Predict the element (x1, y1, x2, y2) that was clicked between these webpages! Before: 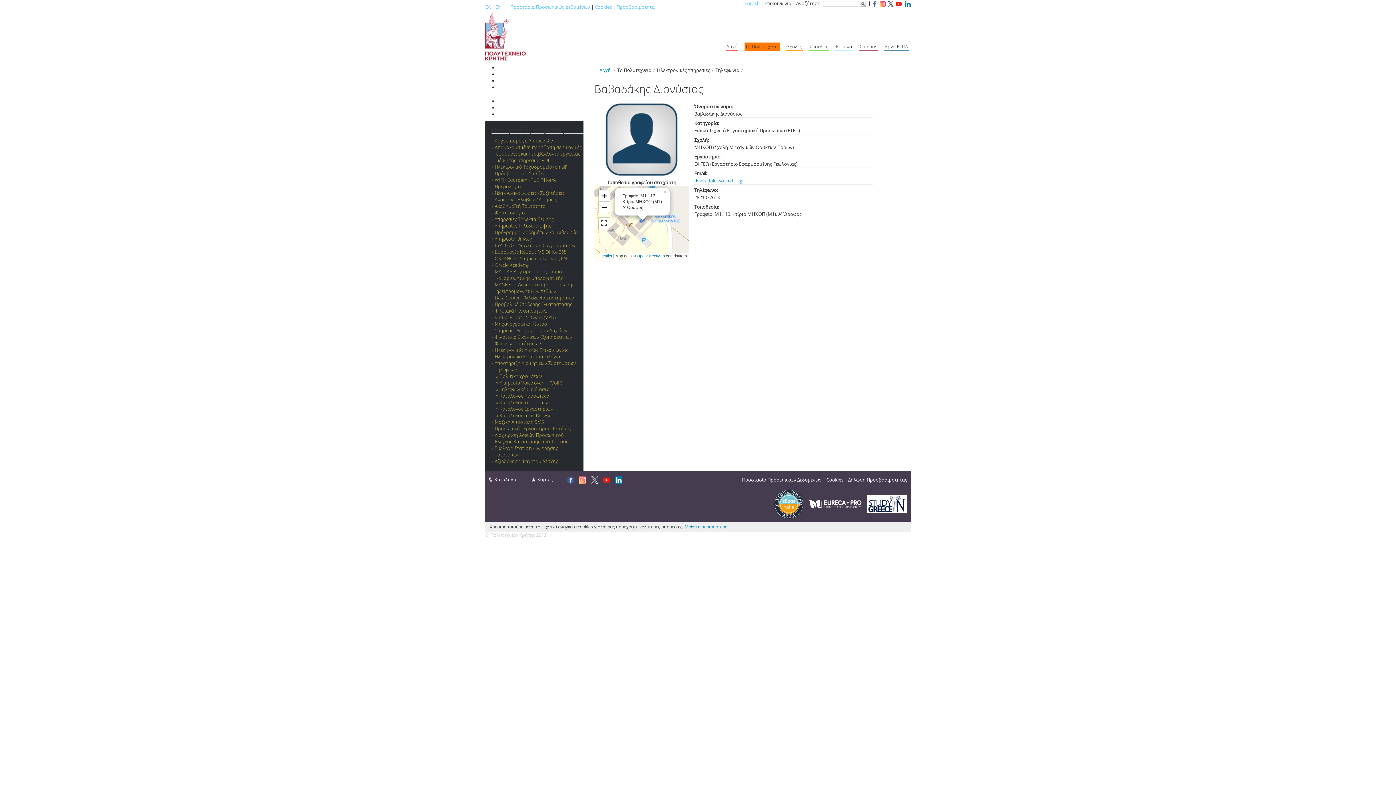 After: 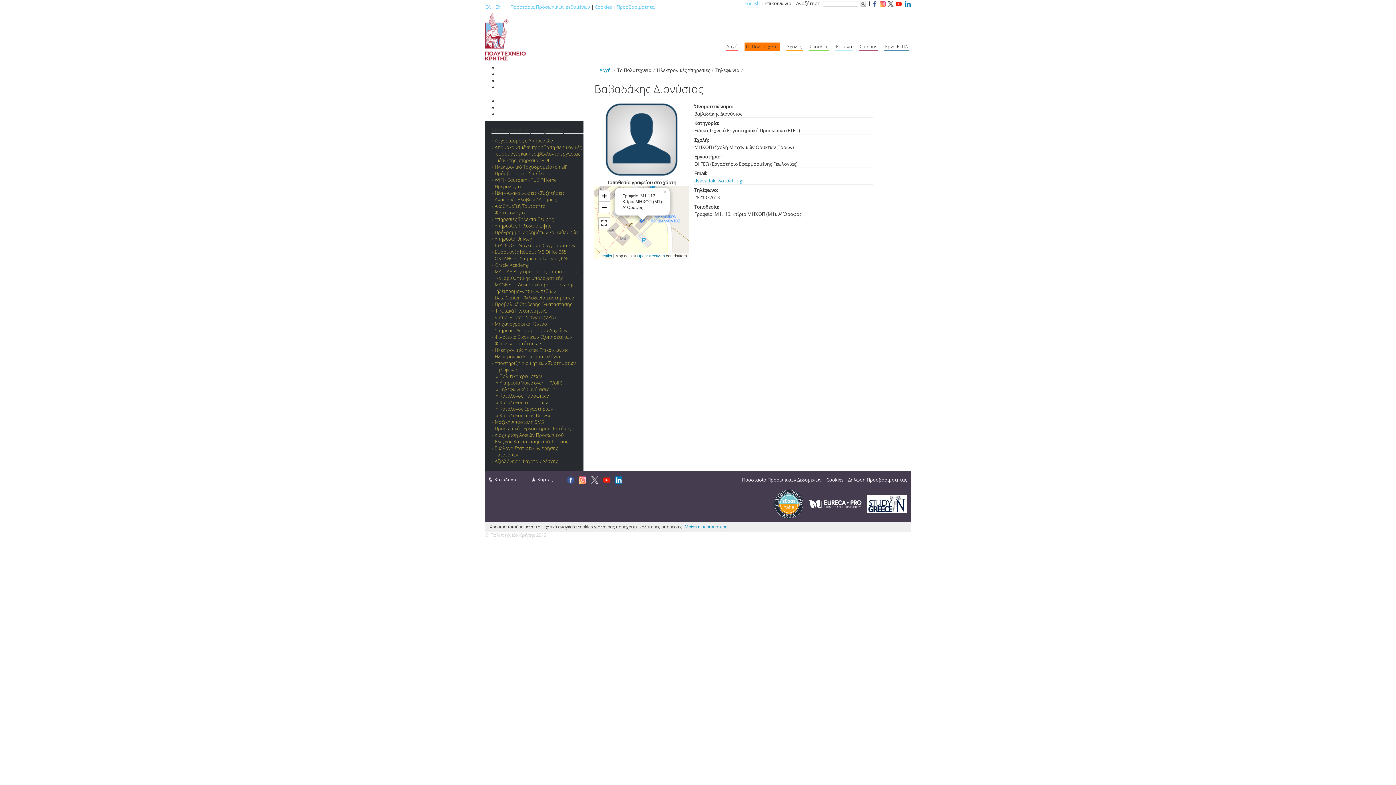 Action: bbox: (809, 500, 861, 507)